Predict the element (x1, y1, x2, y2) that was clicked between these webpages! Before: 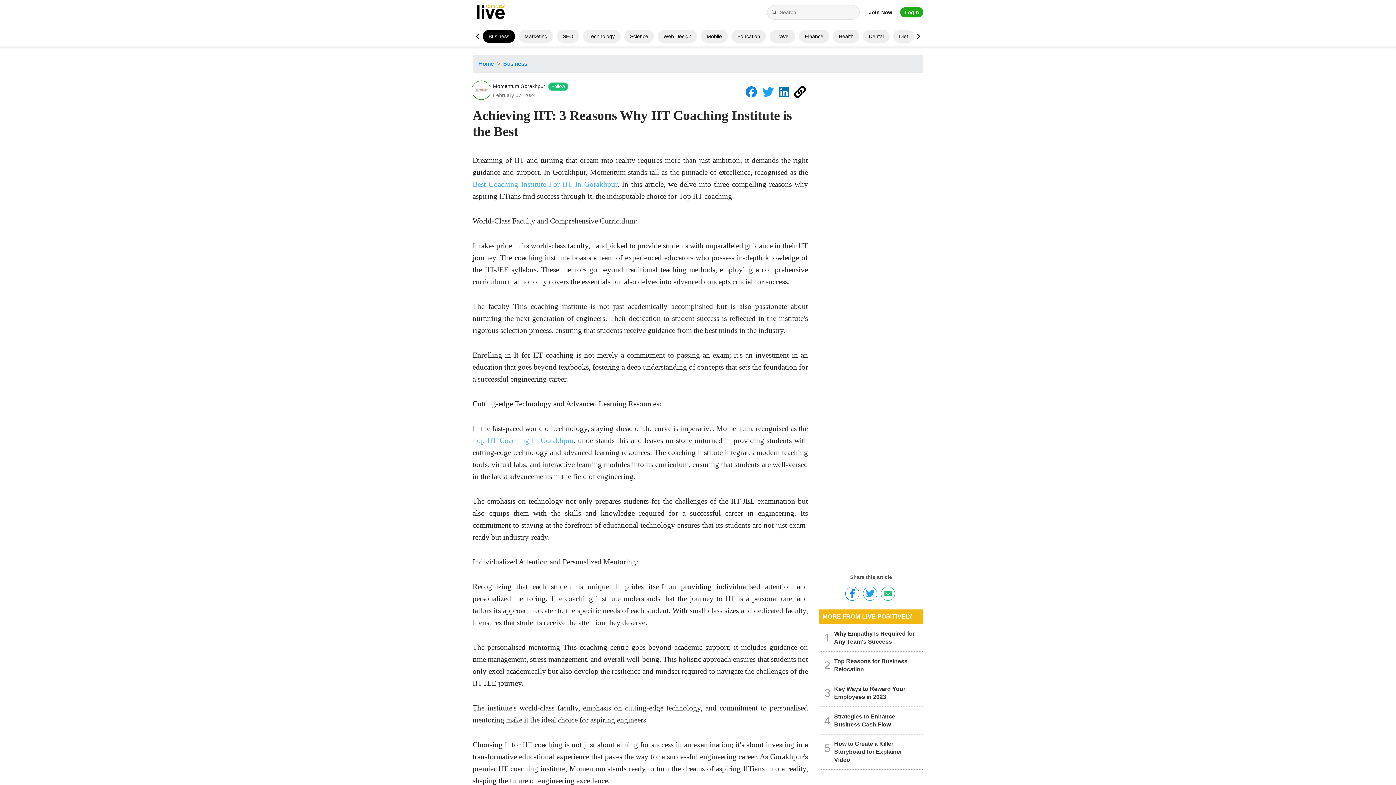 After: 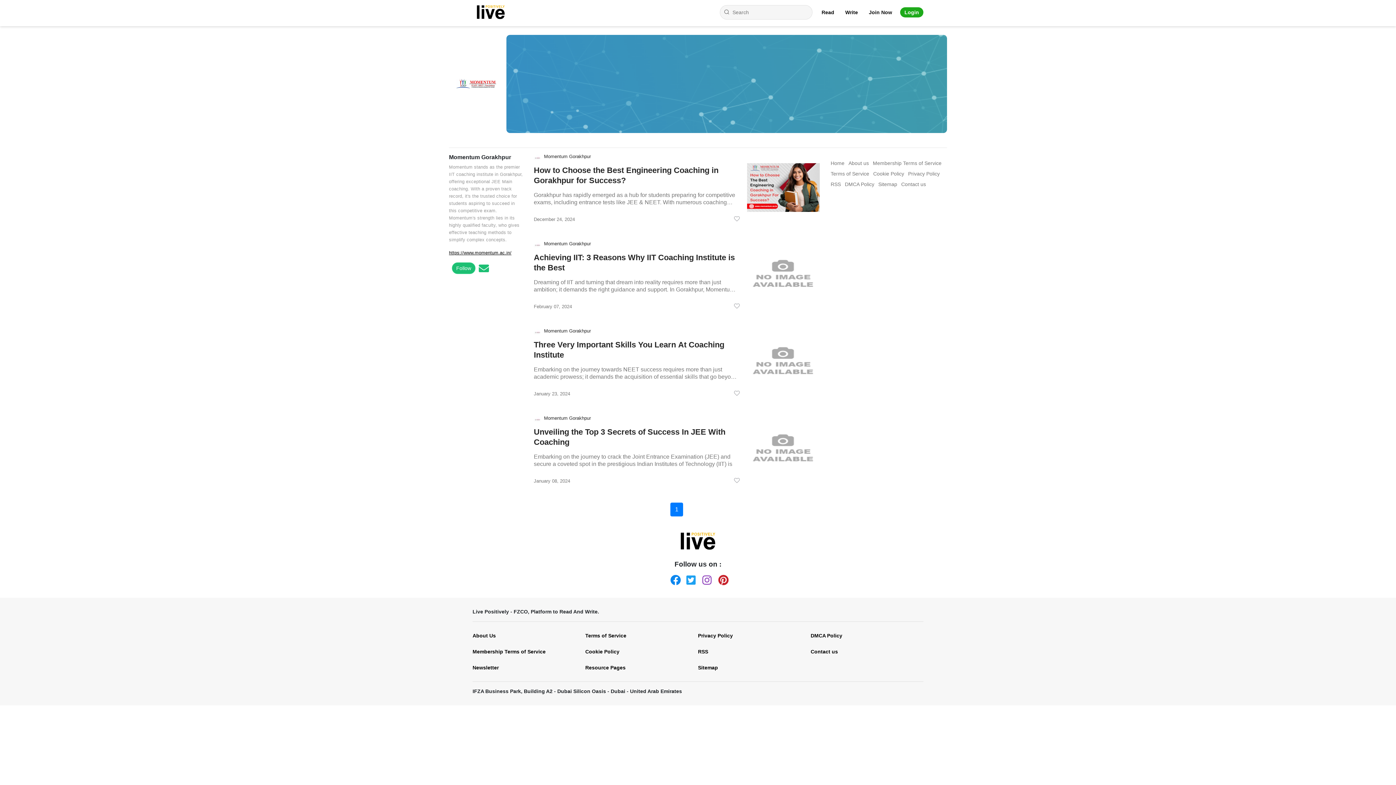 Action: bbox: (472, 81, 490, 98)